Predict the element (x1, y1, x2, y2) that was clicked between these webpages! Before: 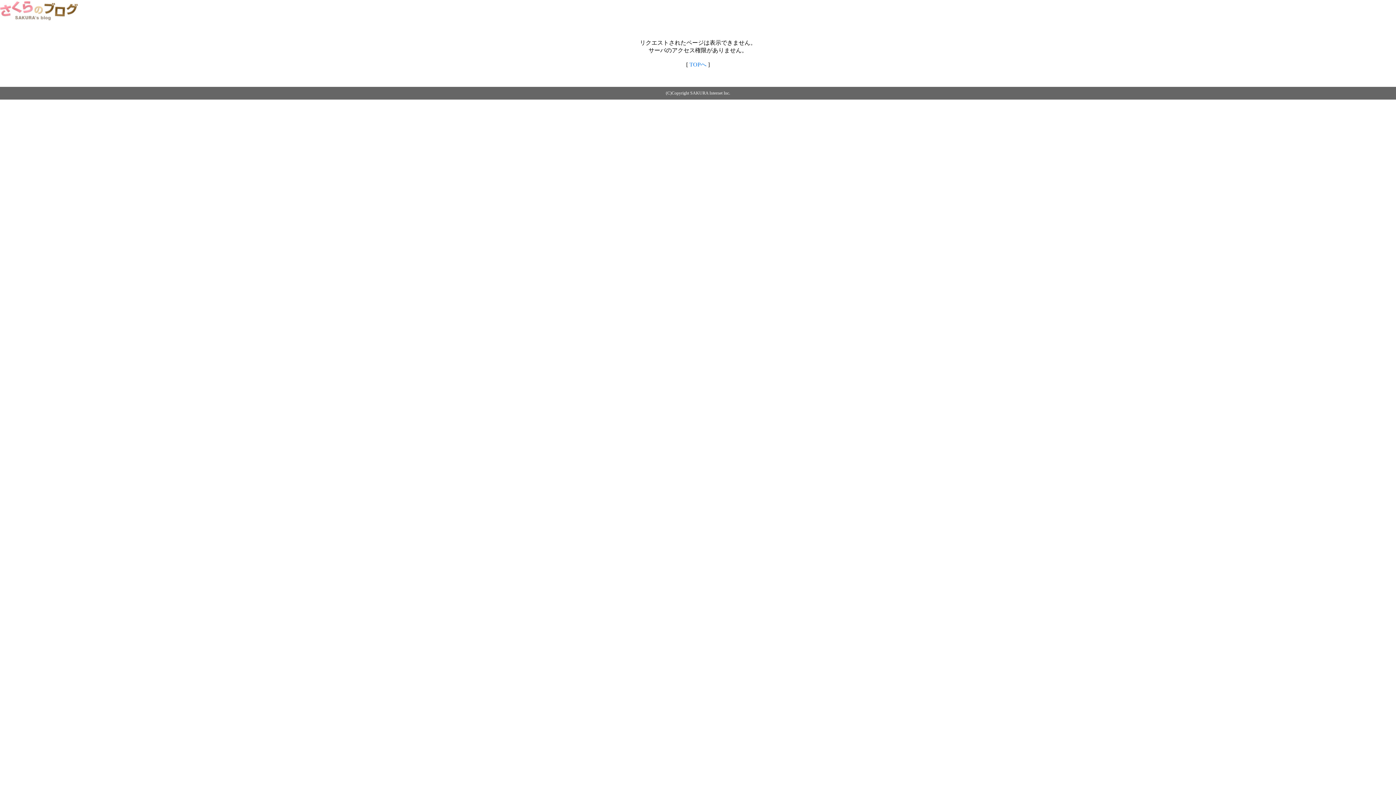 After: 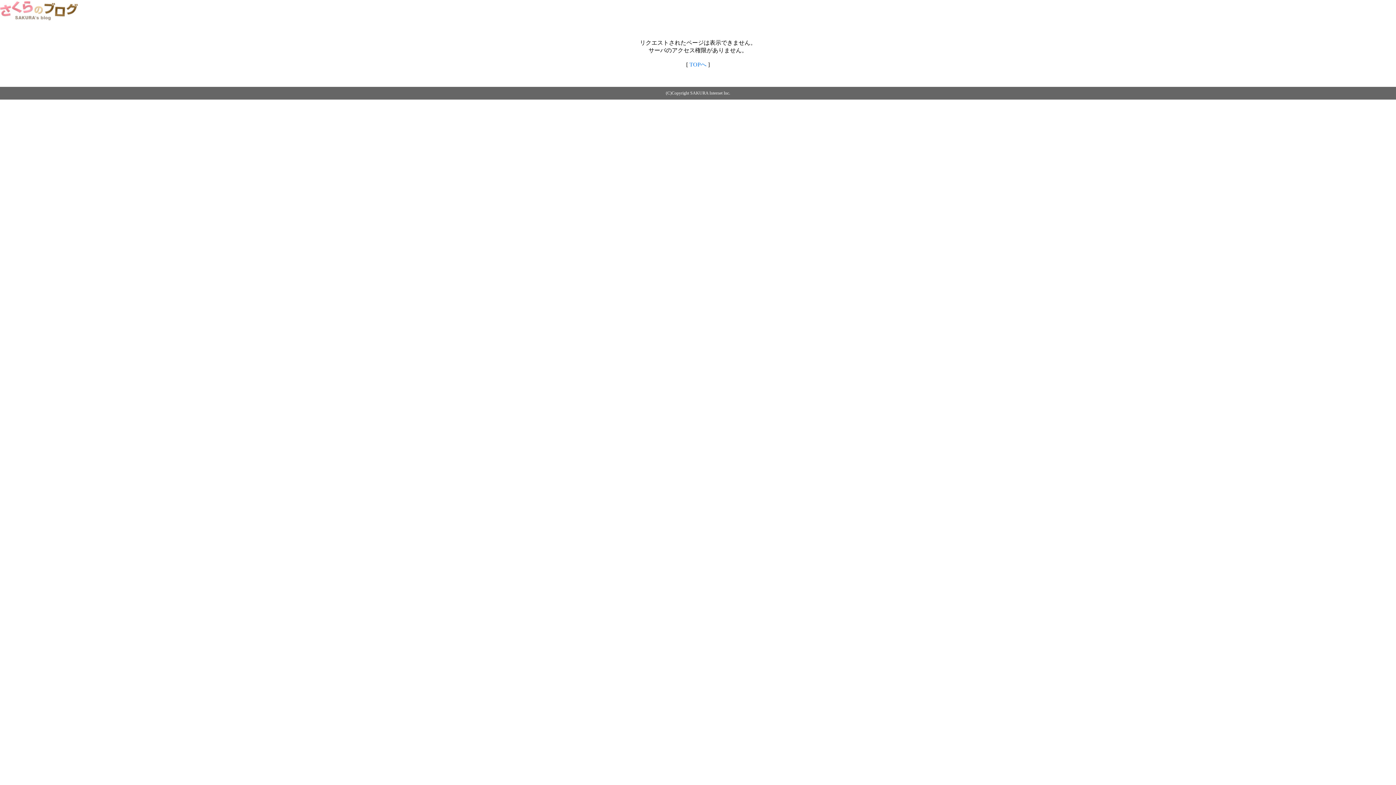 Action: bbox: (0, 14, 79, 20)